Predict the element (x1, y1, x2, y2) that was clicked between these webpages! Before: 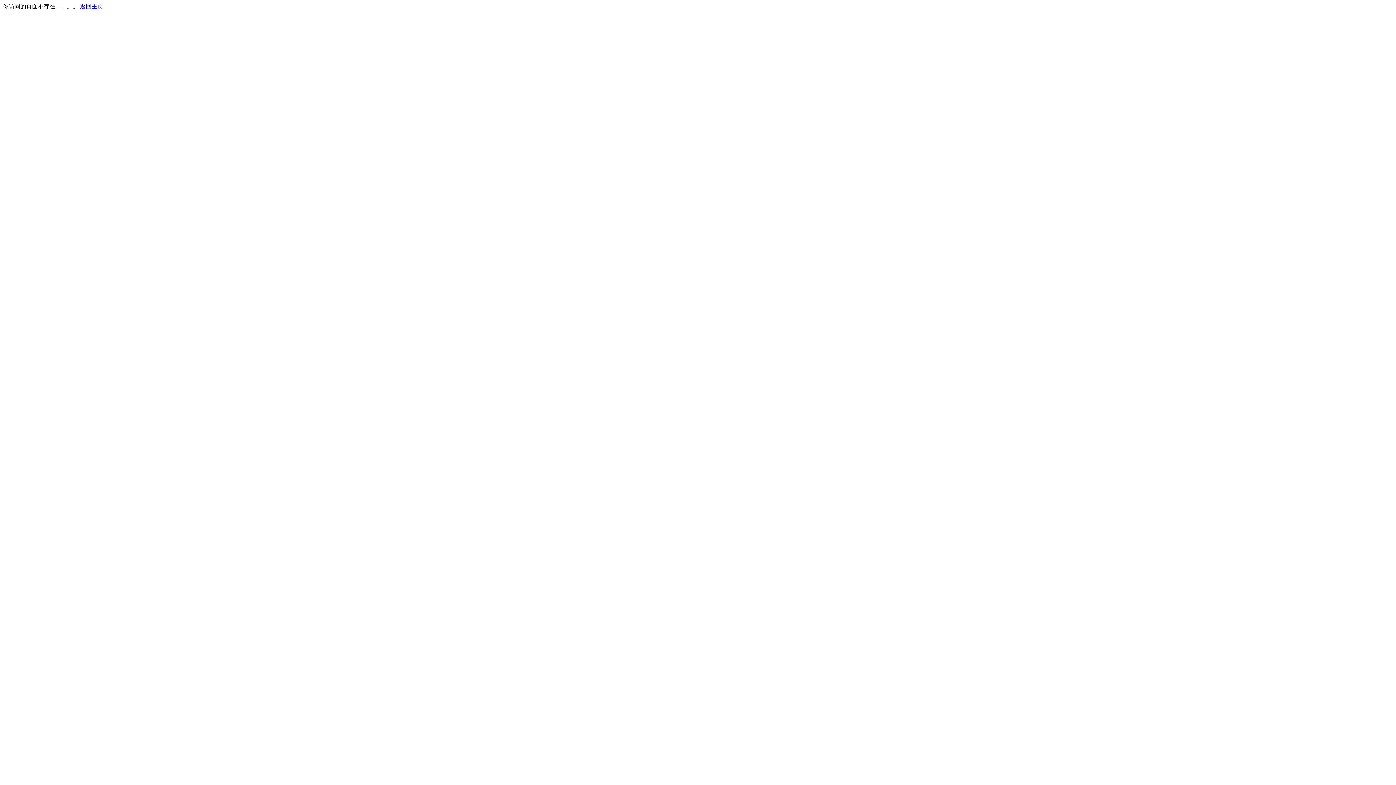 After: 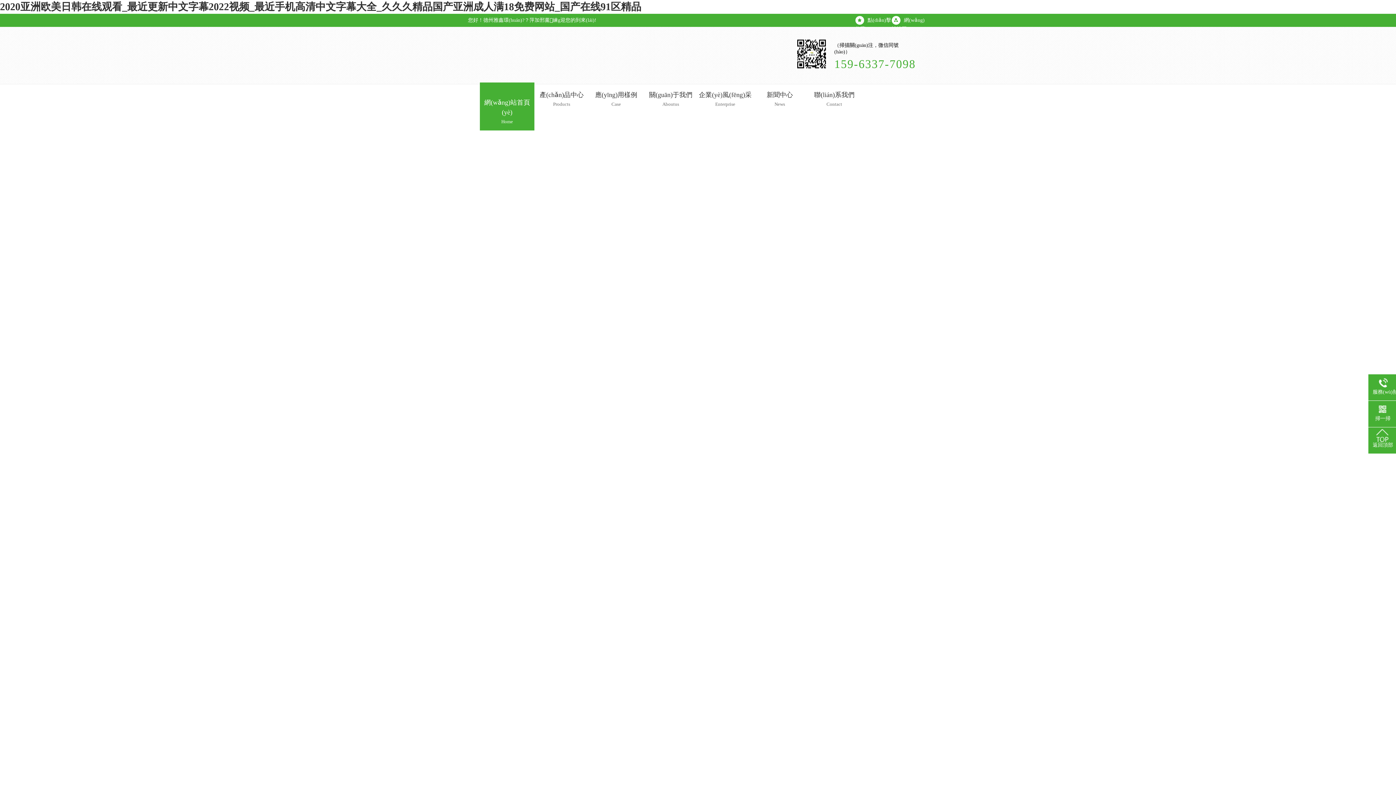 Action: label: 返回主页 bbox: (80, 3, 103, 9)